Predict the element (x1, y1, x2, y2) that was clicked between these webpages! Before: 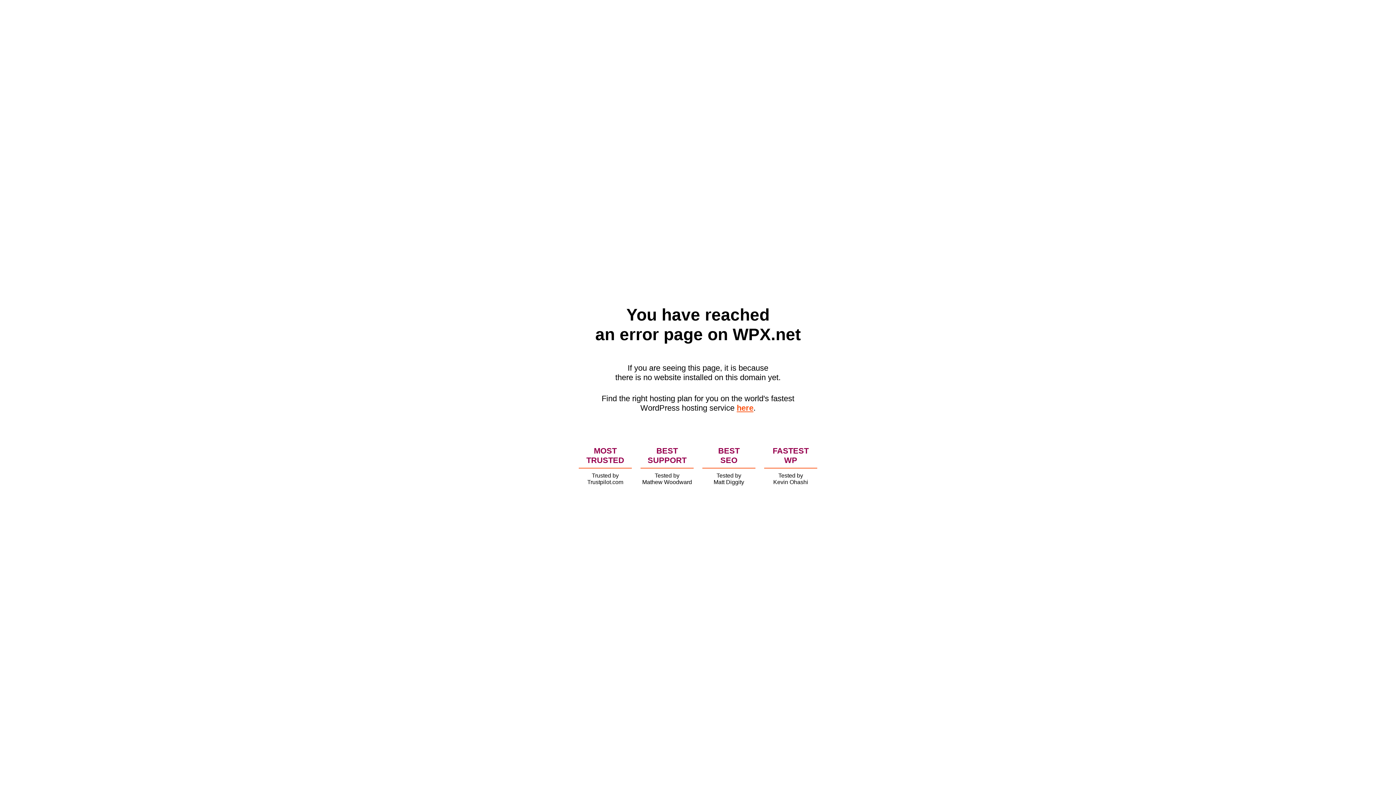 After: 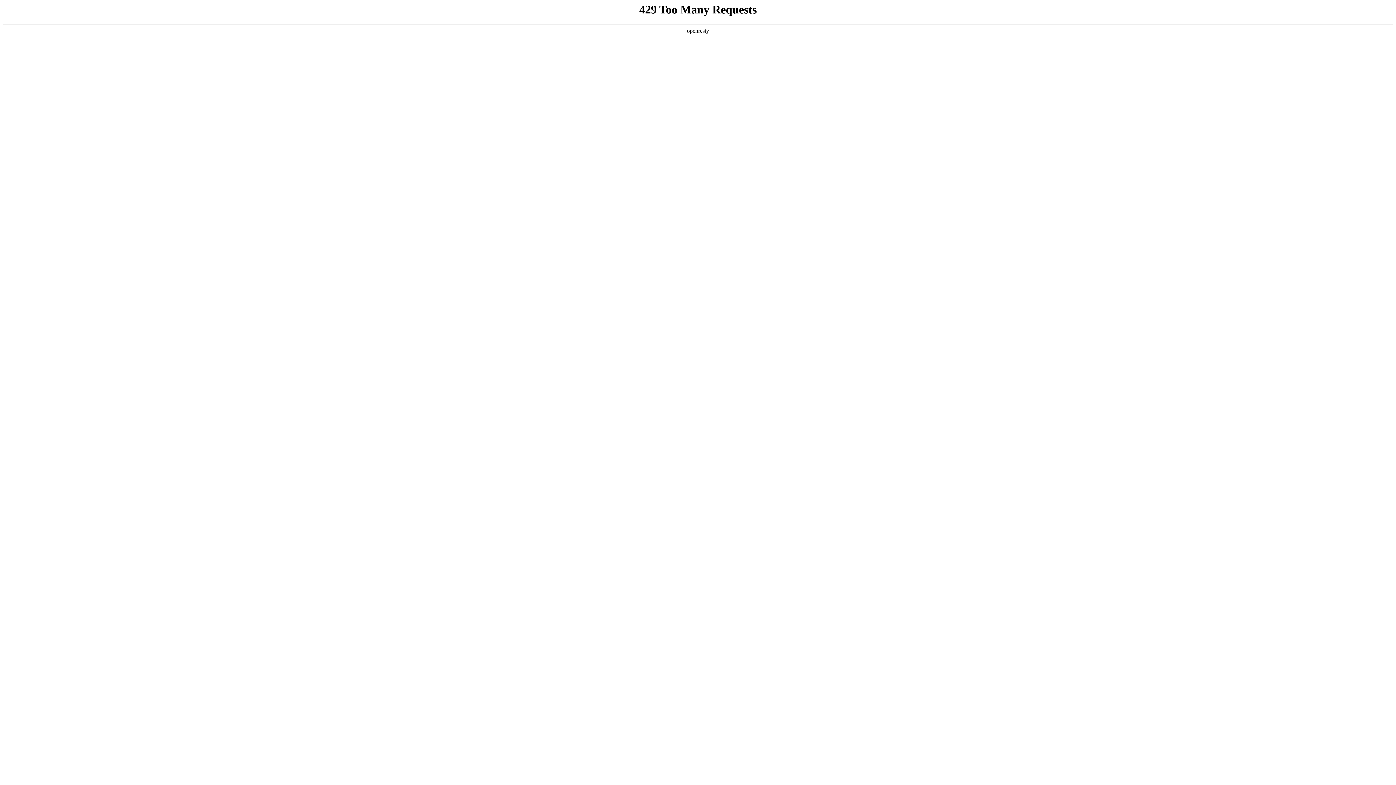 Action: bbox: (736, 403, 753, 412) label: here